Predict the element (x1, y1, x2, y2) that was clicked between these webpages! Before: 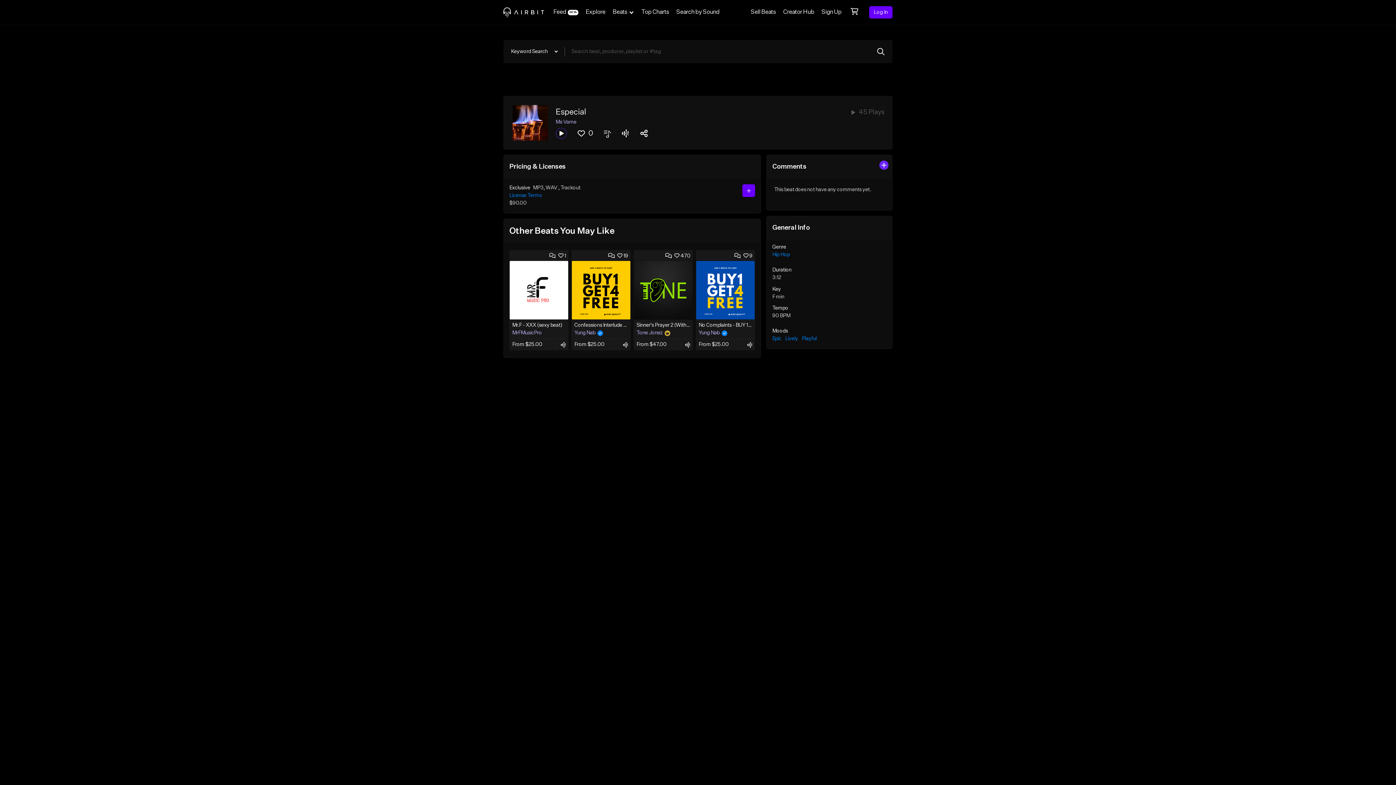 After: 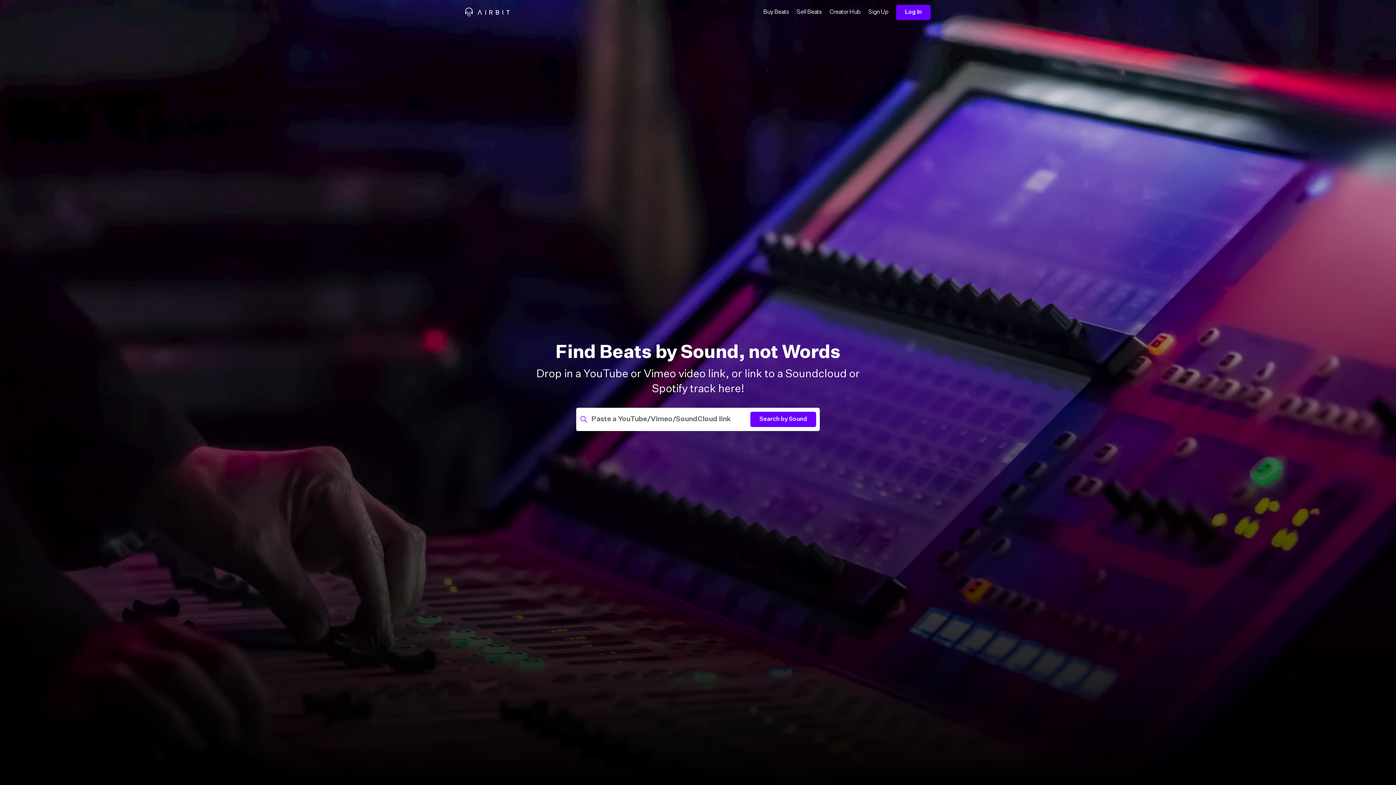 Action: label: Search by Sound bbox: (672, 0, 723, 24)